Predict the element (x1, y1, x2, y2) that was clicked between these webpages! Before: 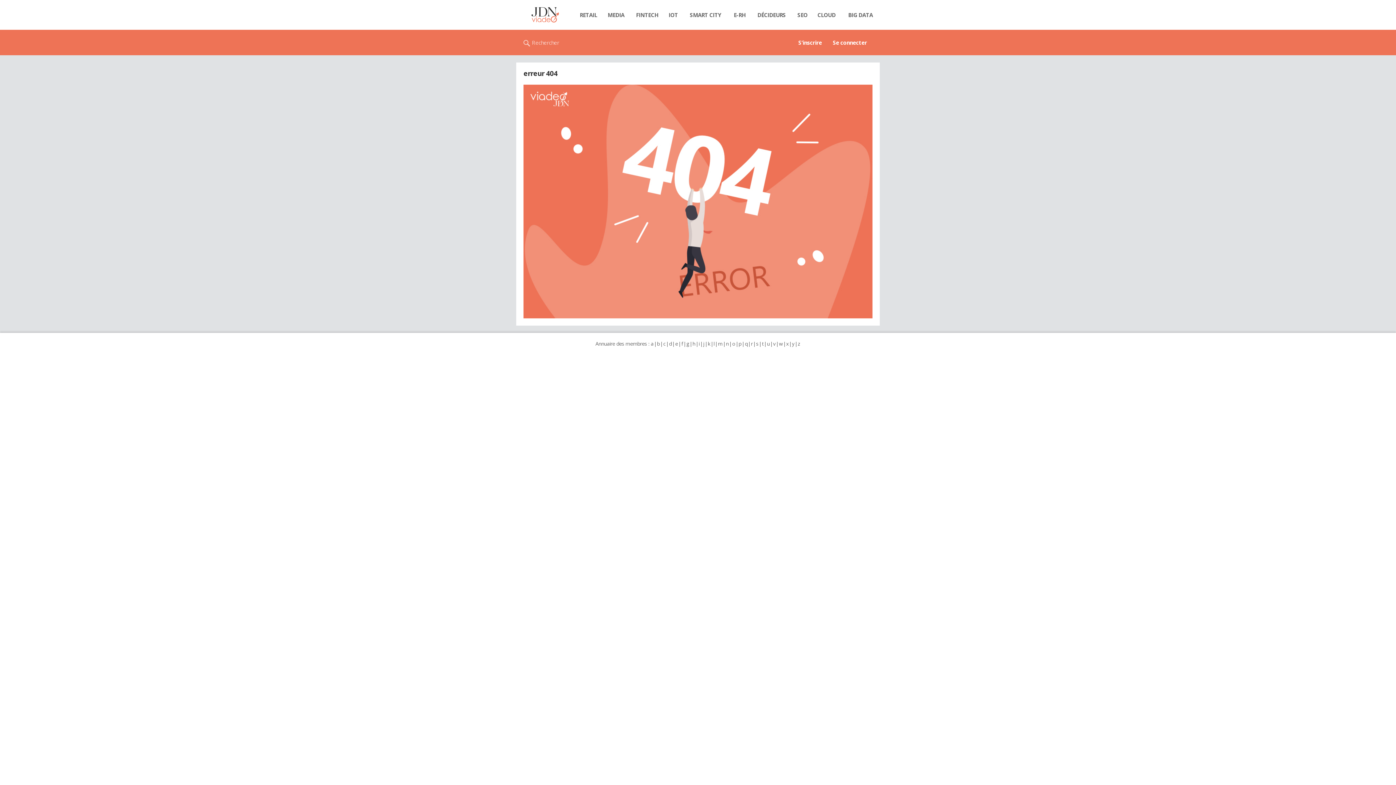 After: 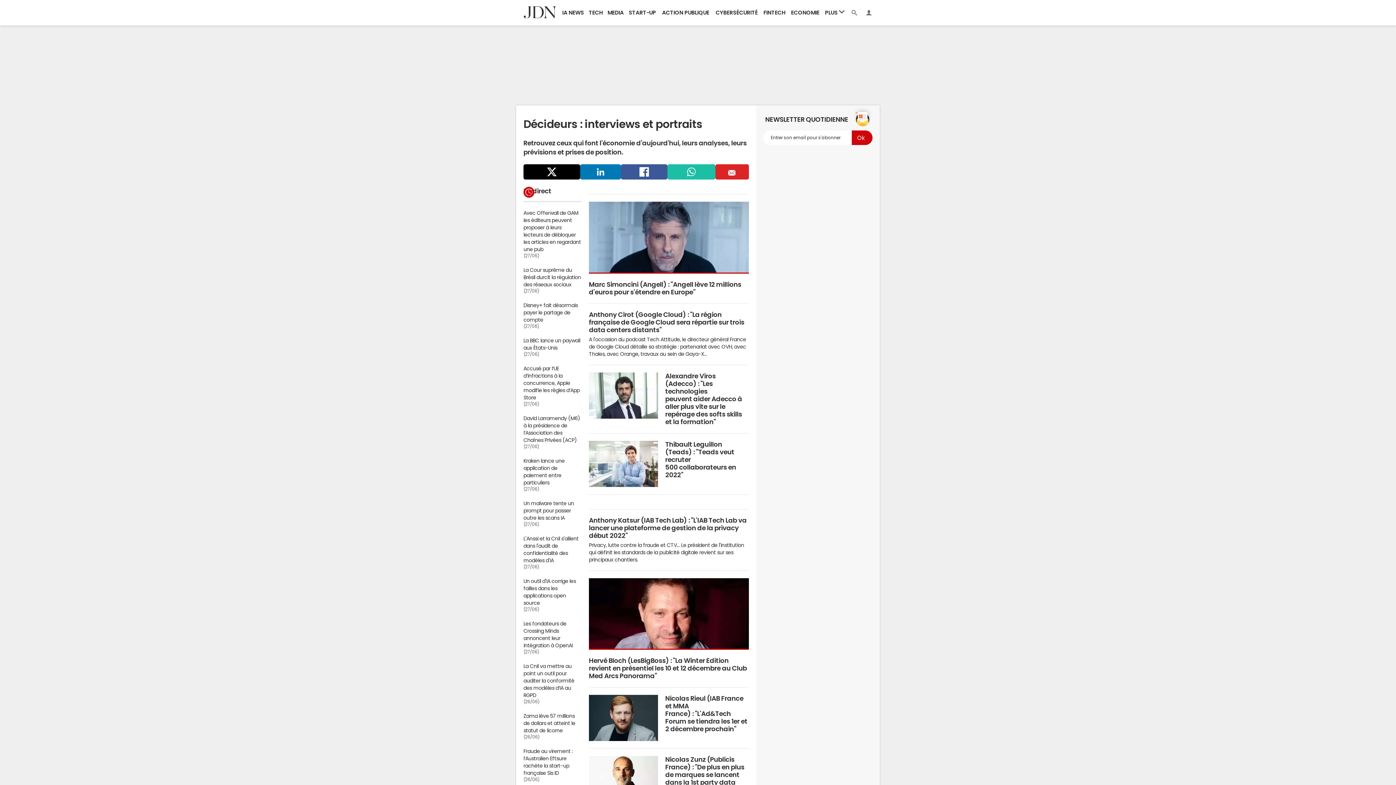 Action: bbox: (750, 7, 793, 22) label: DÉCIDEURS